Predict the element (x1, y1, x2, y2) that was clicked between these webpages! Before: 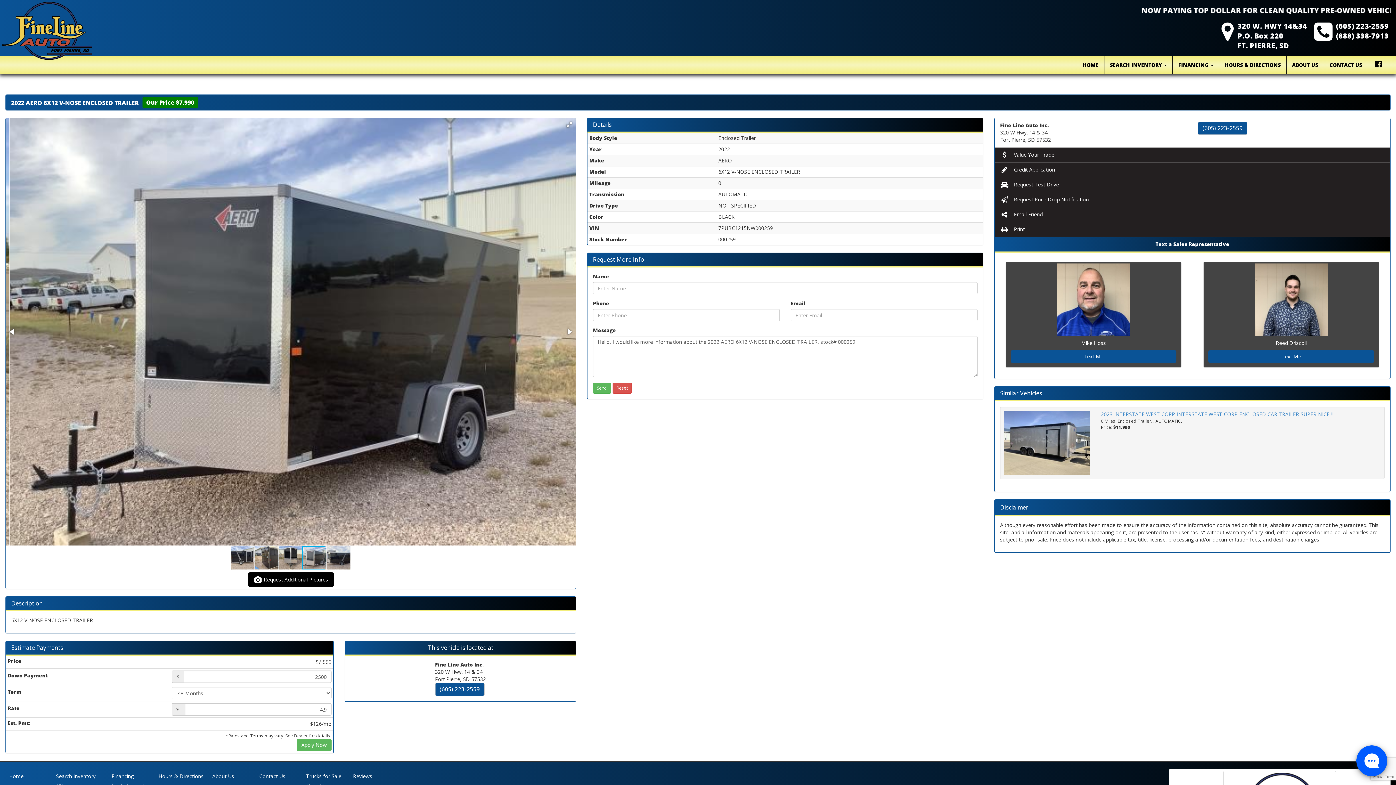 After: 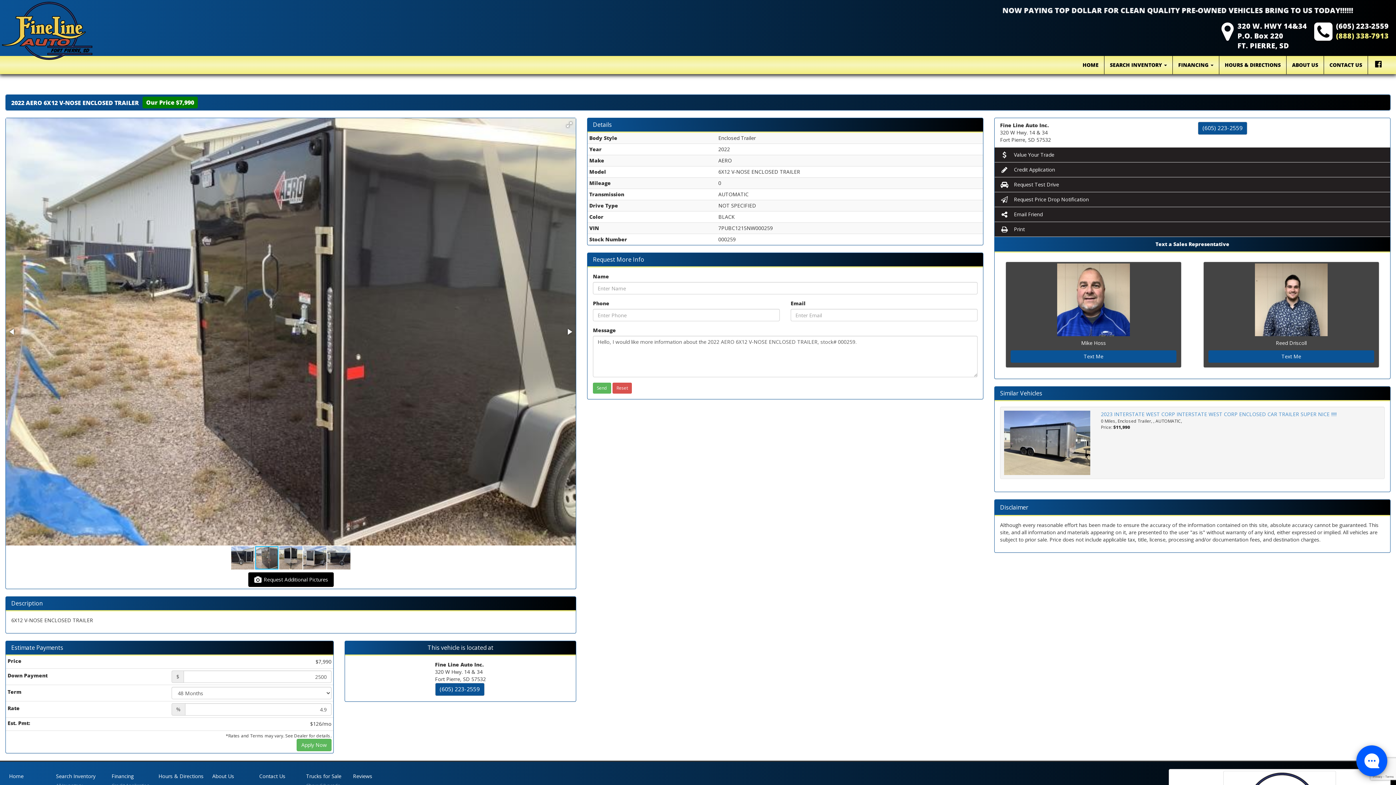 Action: label: (888) 338-7913 bbox: (1336, 30, 1389, 40)